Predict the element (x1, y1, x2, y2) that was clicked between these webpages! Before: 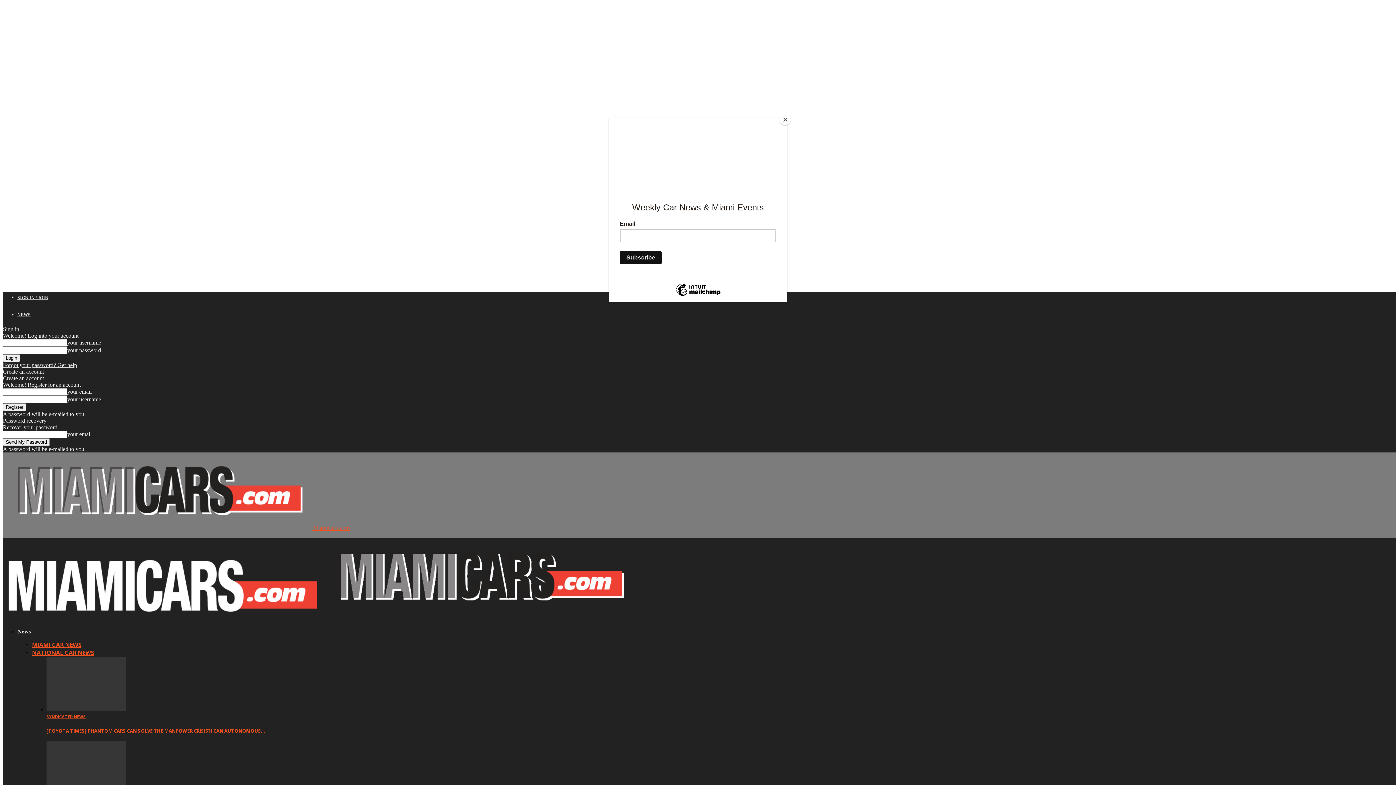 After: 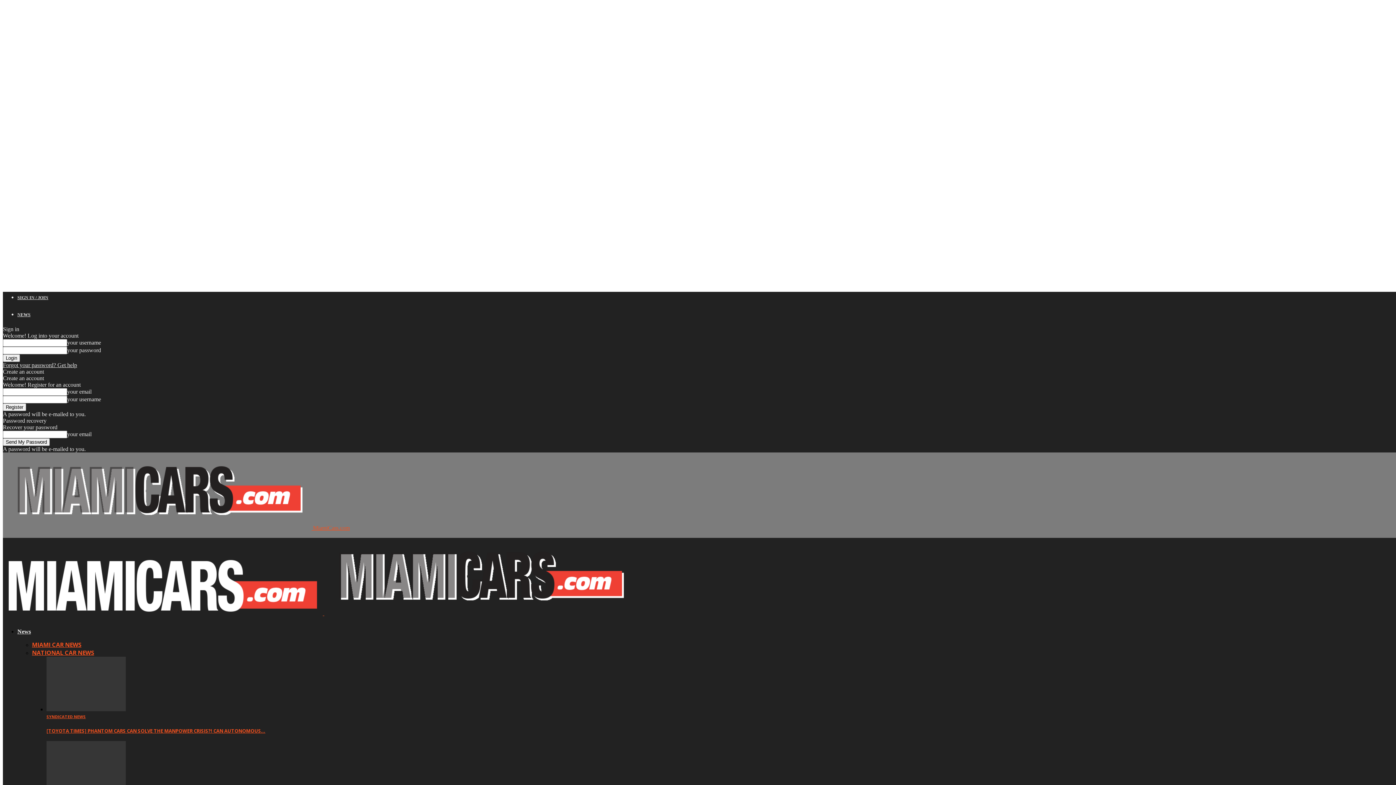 Action: bbox: (780, 114, 790, 125) label: Close